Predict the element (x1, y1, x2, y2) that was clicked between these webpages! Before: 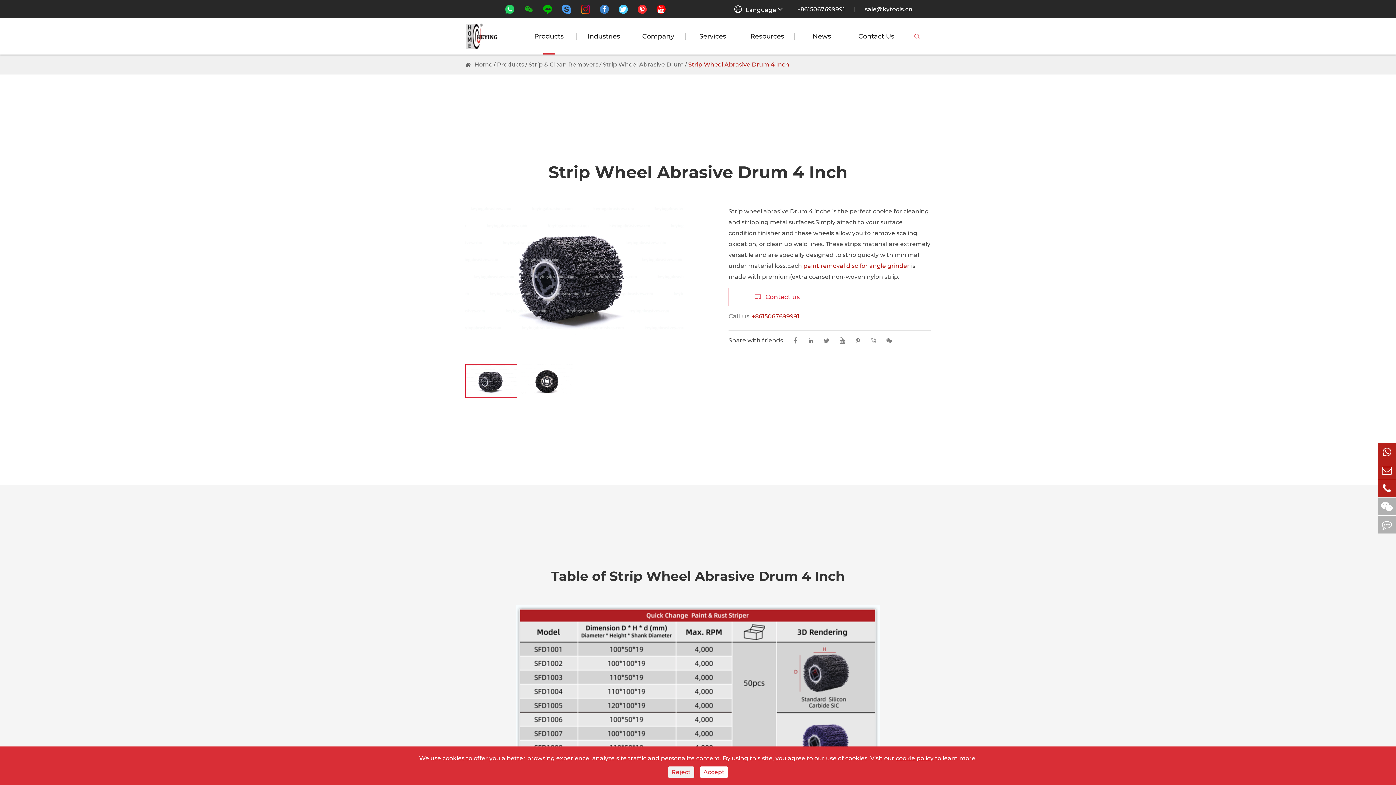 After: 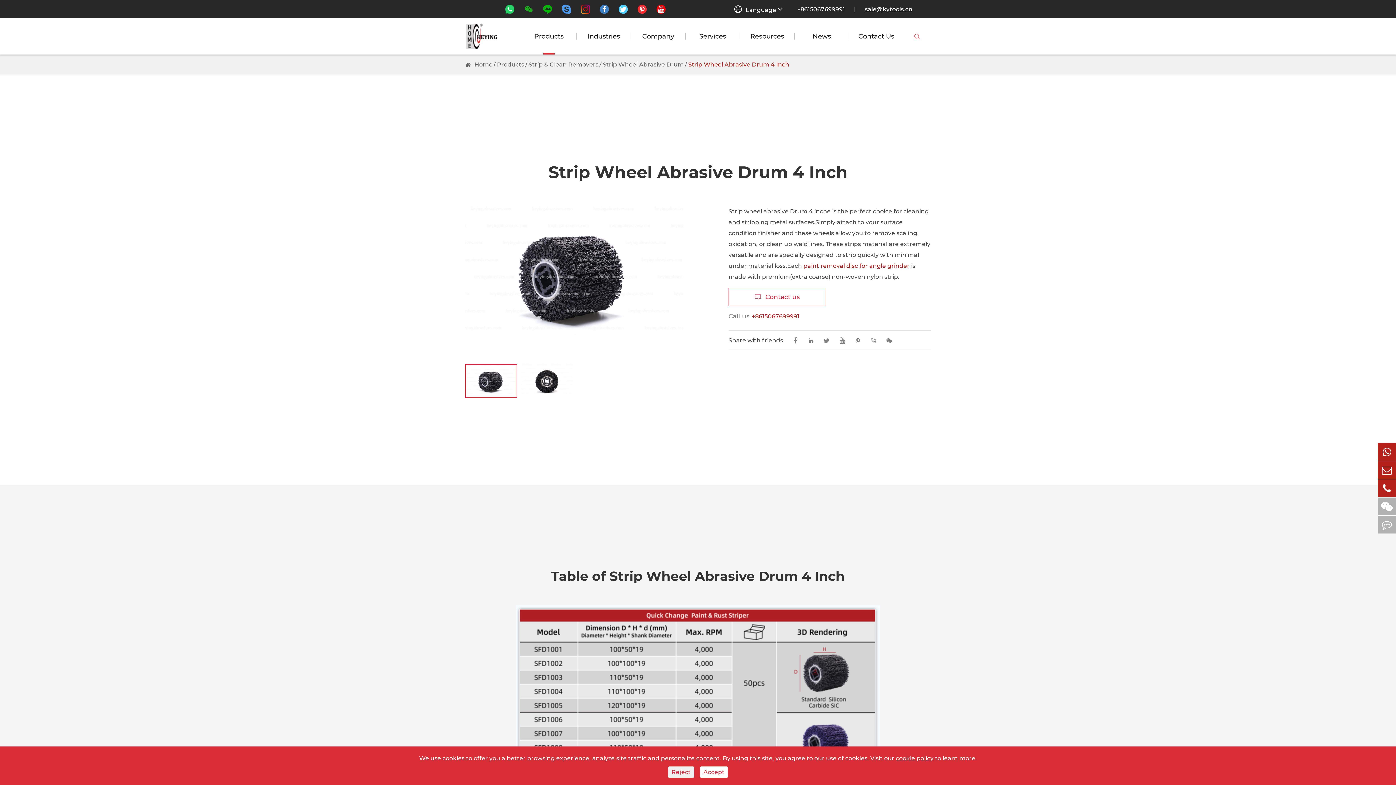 Action: label: sale@kytools.cn bbox: (865, 5, 912, 12)